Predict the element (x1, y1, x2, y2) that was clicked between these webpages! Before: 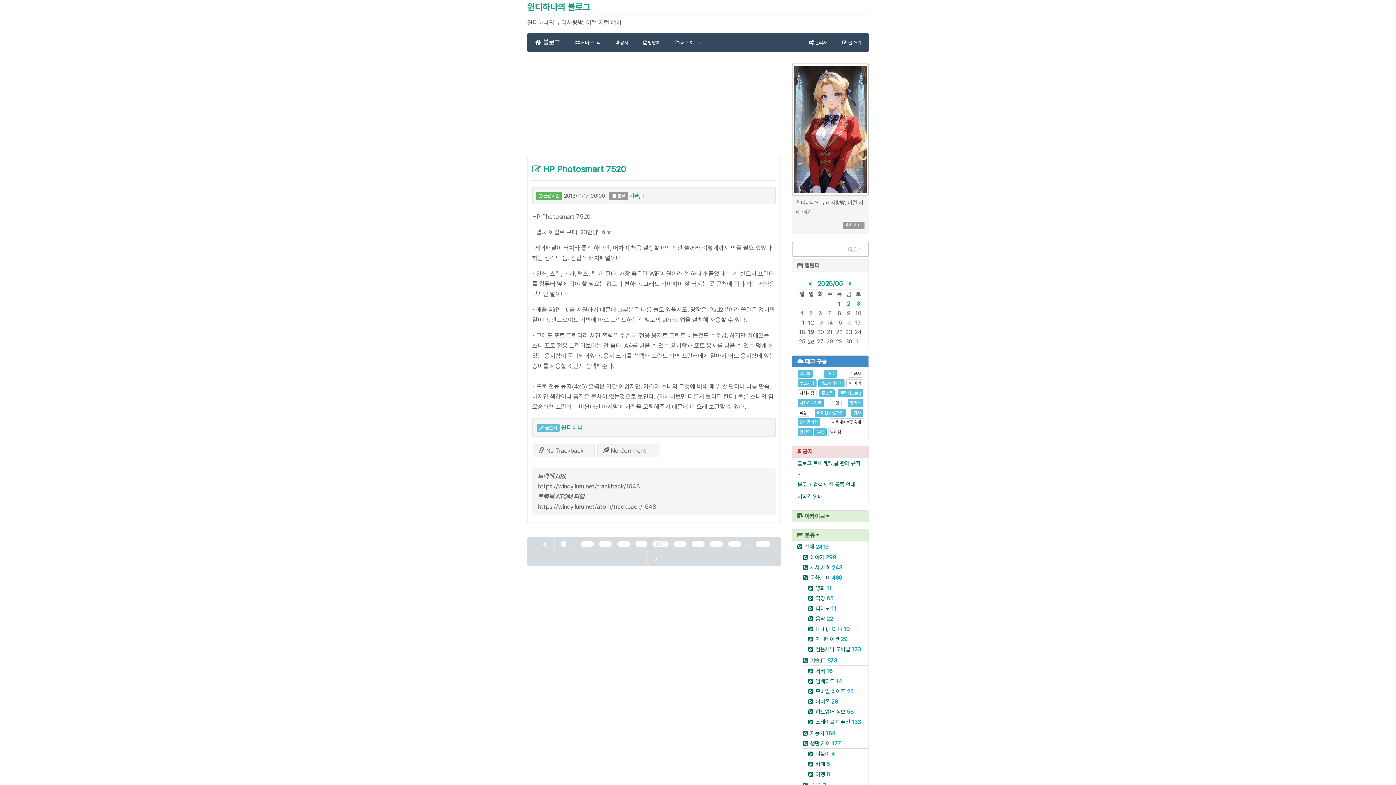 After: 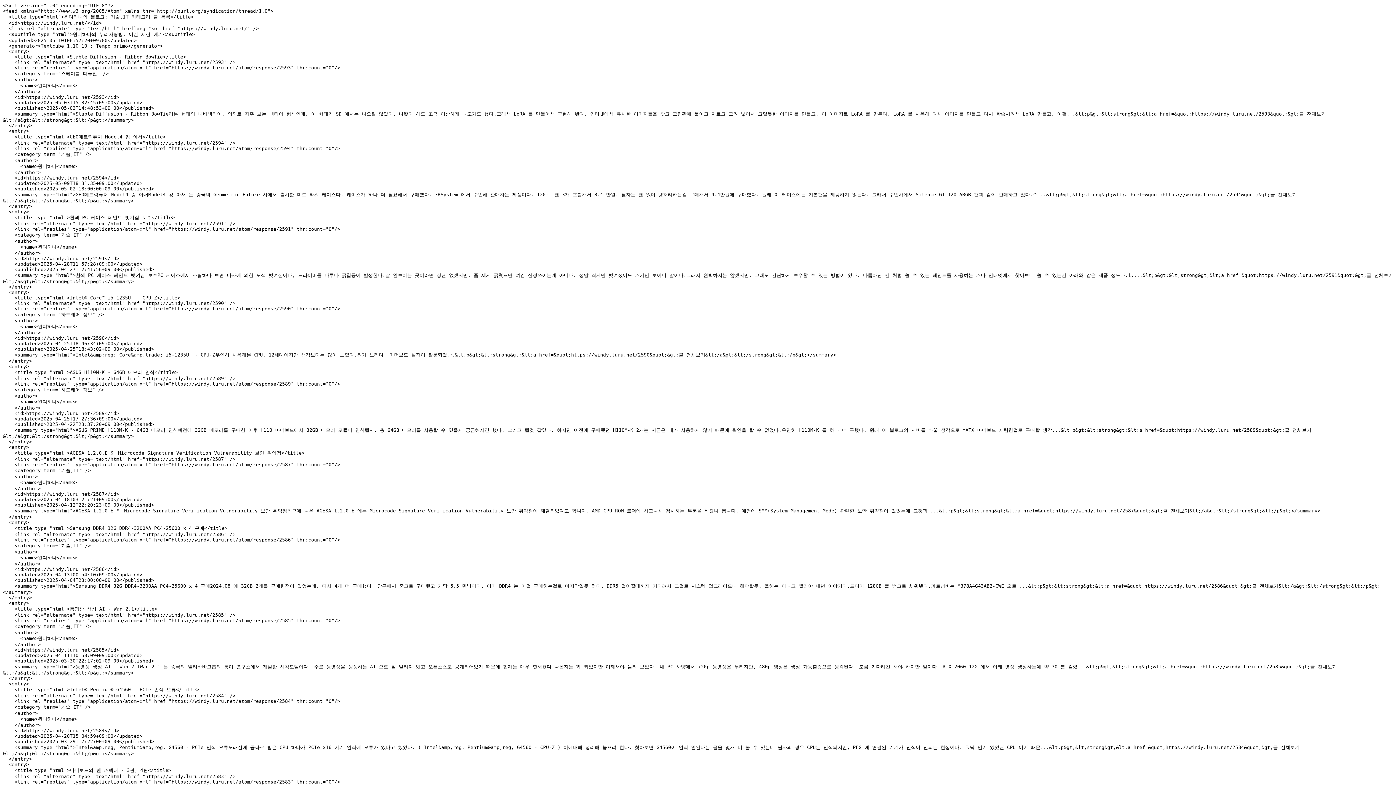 Action: bbox: (803, 657, 808, 664)